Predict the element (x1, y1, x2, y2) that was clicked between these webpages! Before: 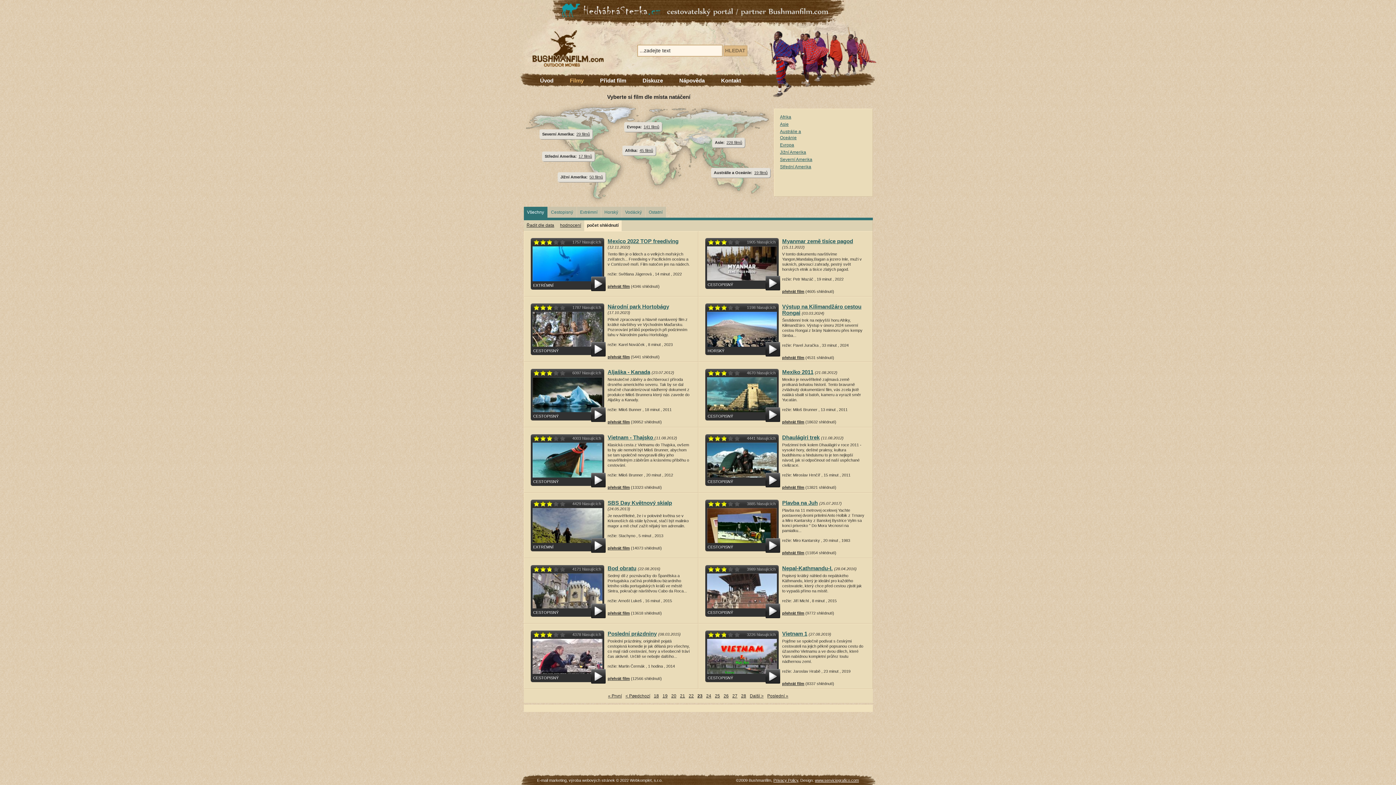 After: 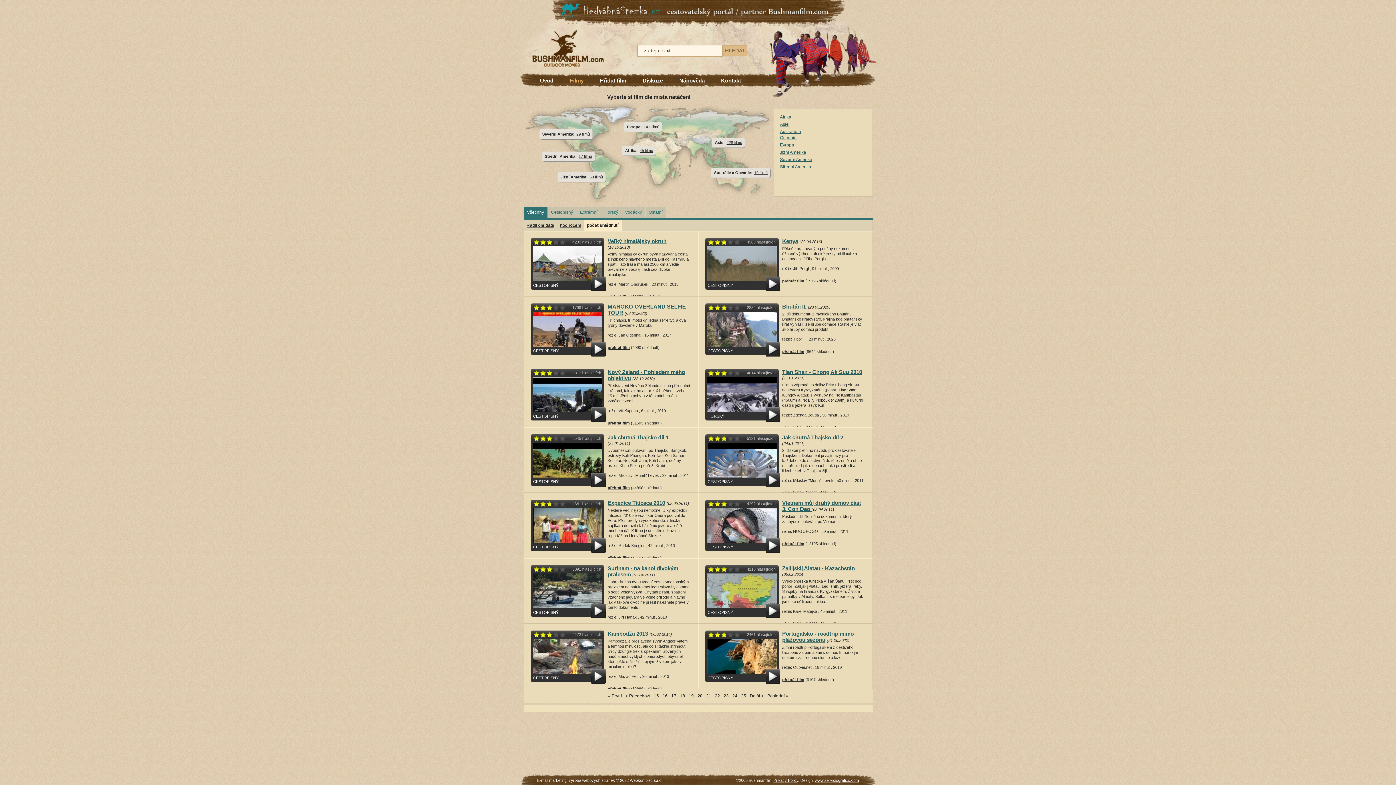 Action: bbox: (669, 692, 678, 700) label: 20